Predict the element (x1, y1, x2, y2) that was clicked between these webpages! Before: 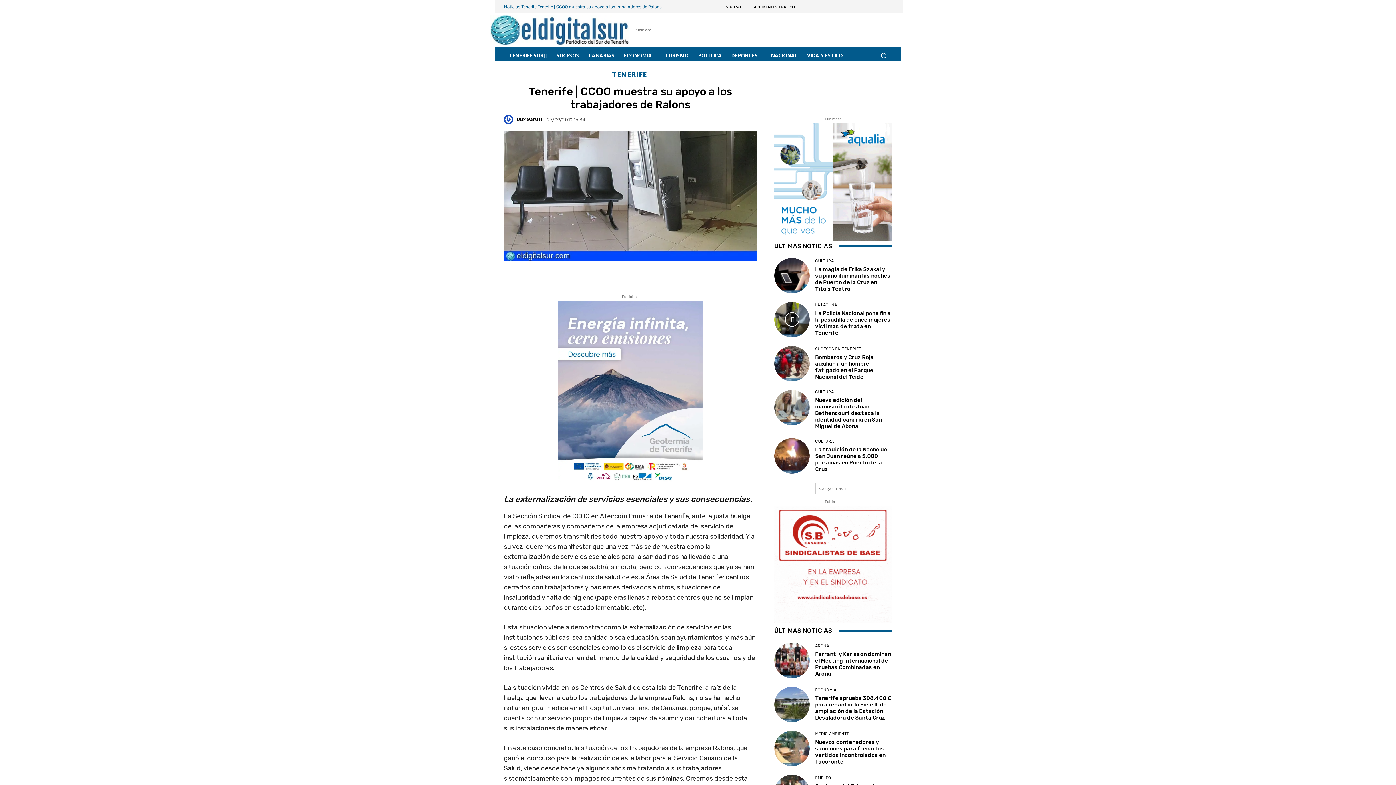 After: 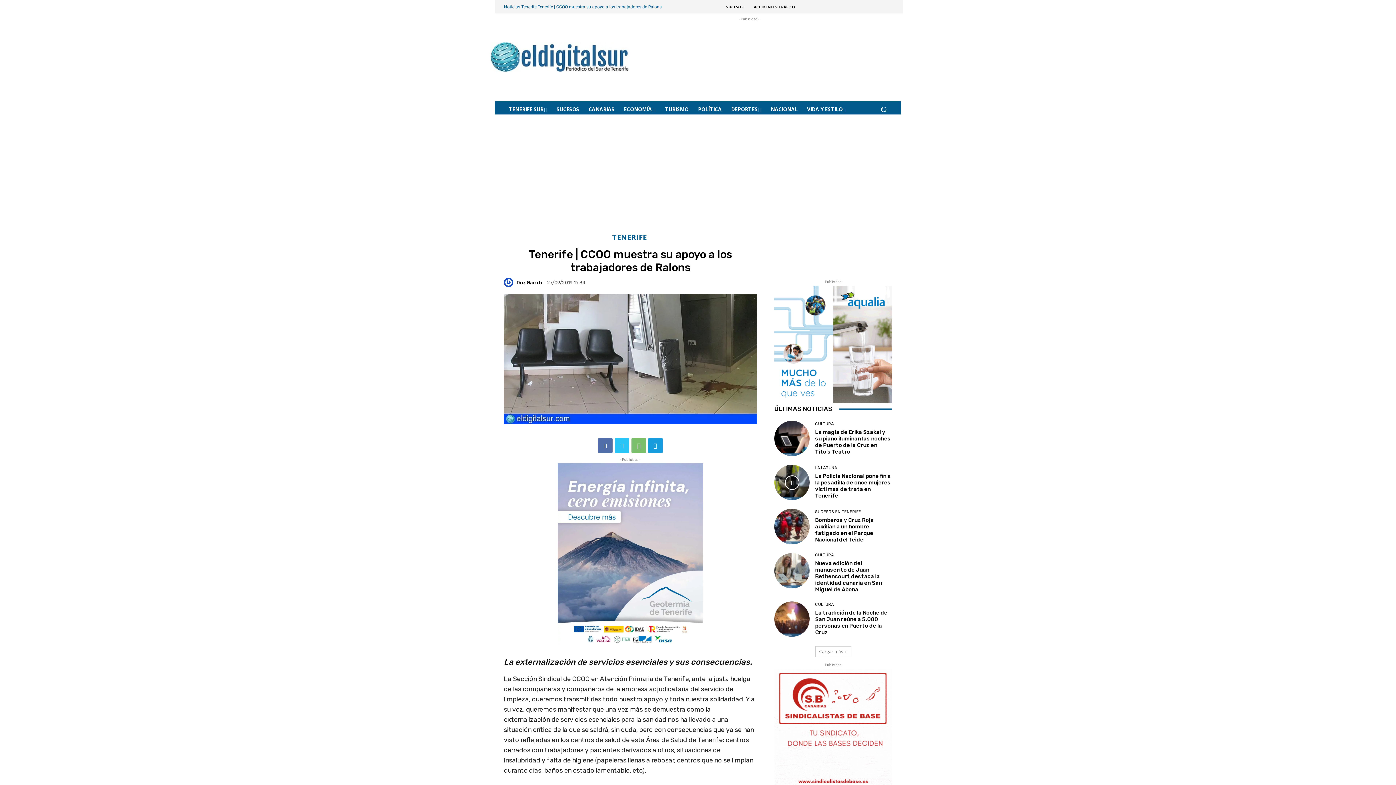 Action: bbox: (774, 505, 892, 623)